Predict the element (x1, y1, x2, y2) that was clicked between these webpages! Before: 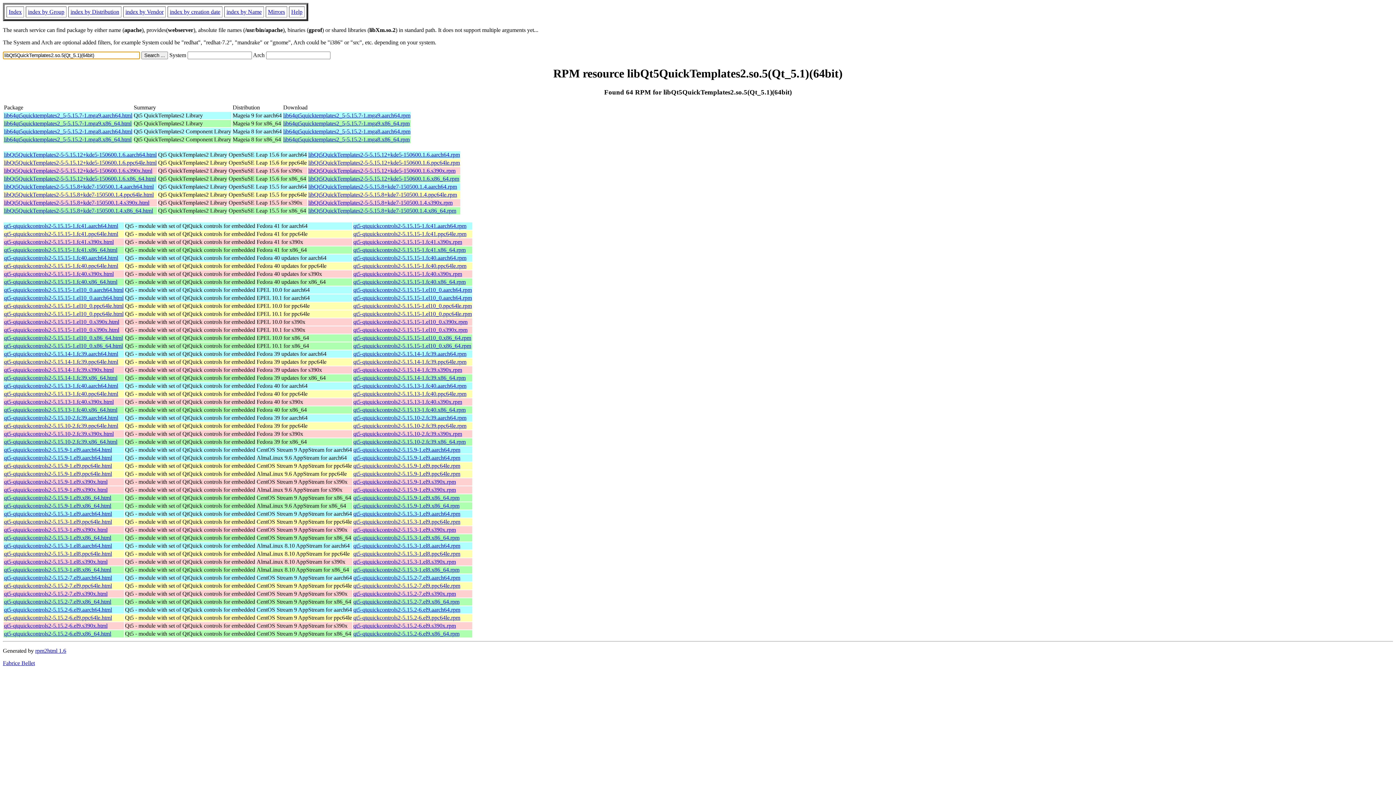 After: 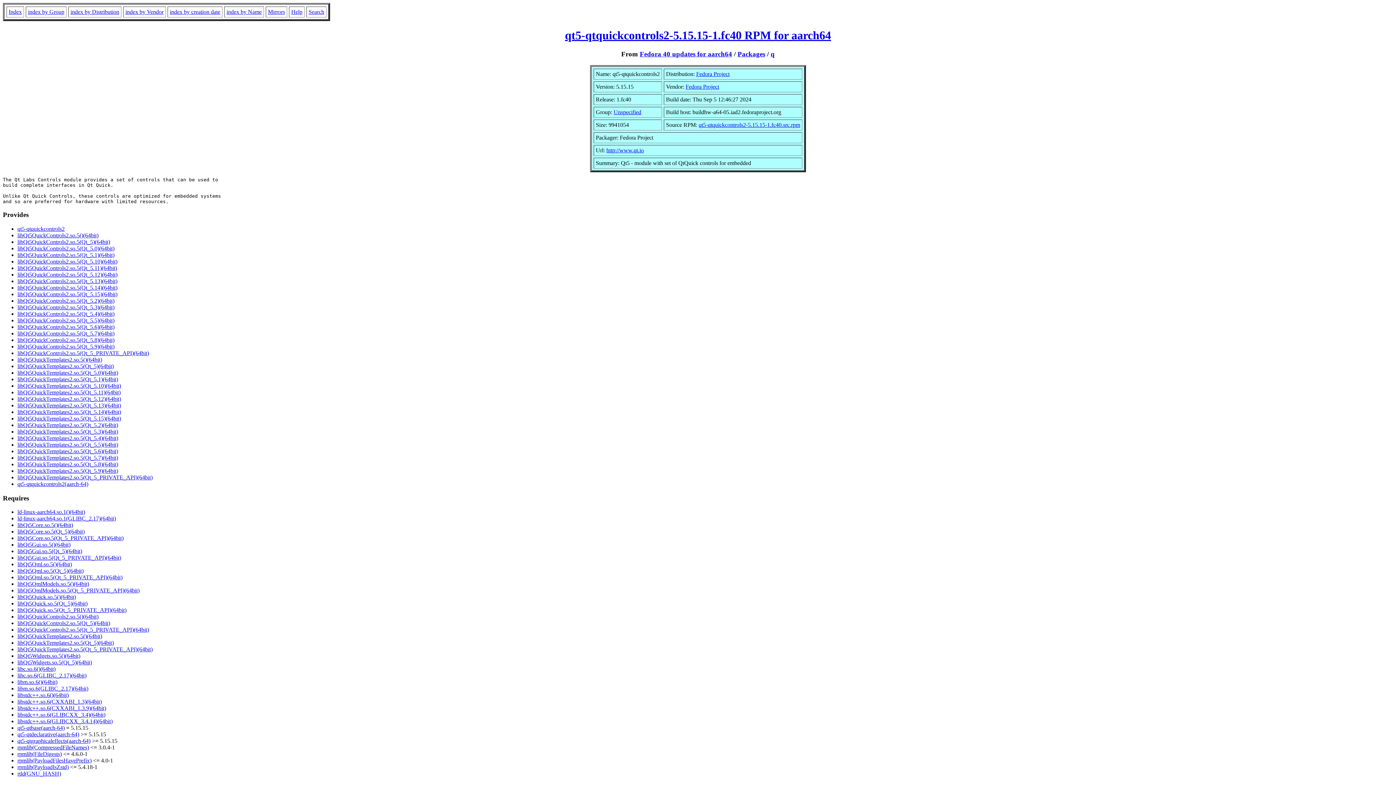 Action: label: qt5-qtquickcontrols2-5.15.15-1.fc40.aarch64.html bbox: (4, 254, 118, 260)